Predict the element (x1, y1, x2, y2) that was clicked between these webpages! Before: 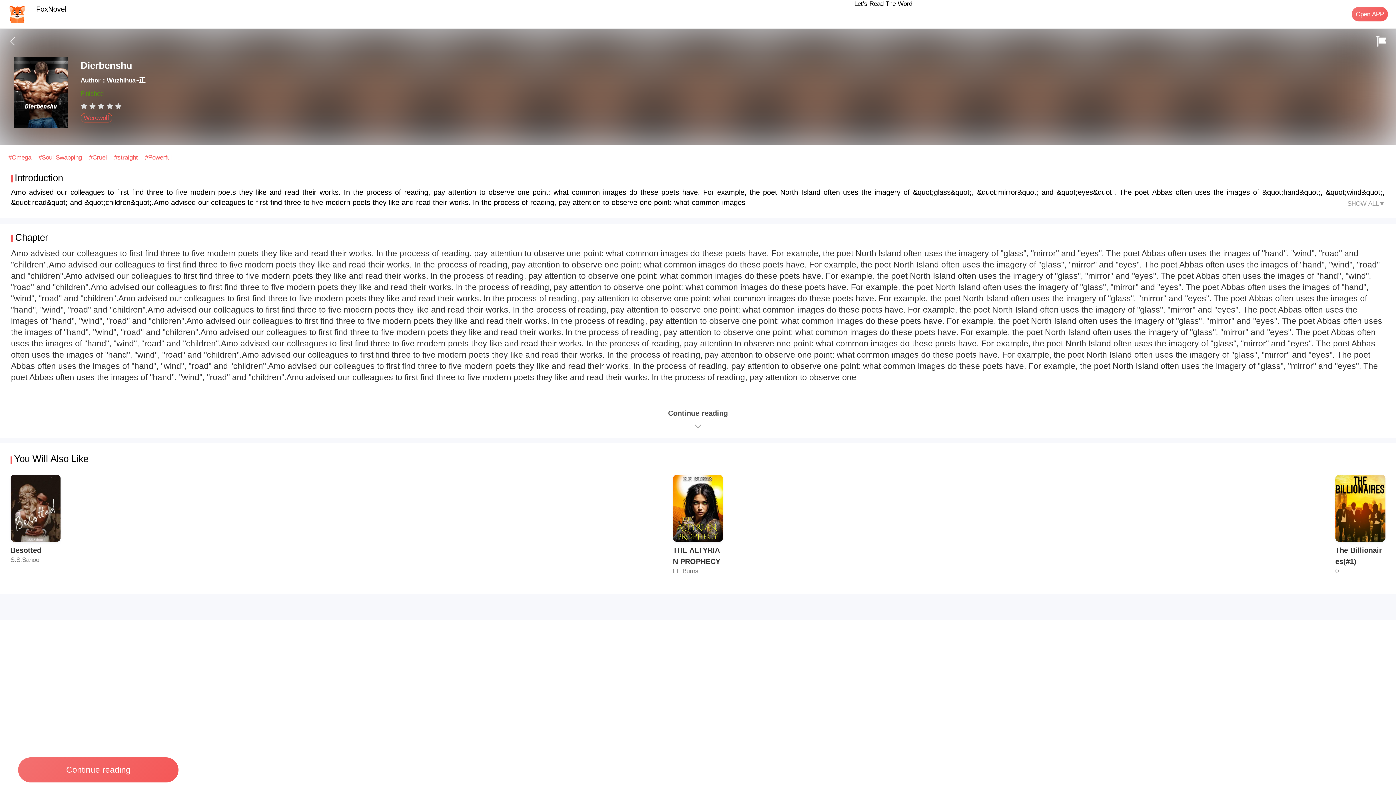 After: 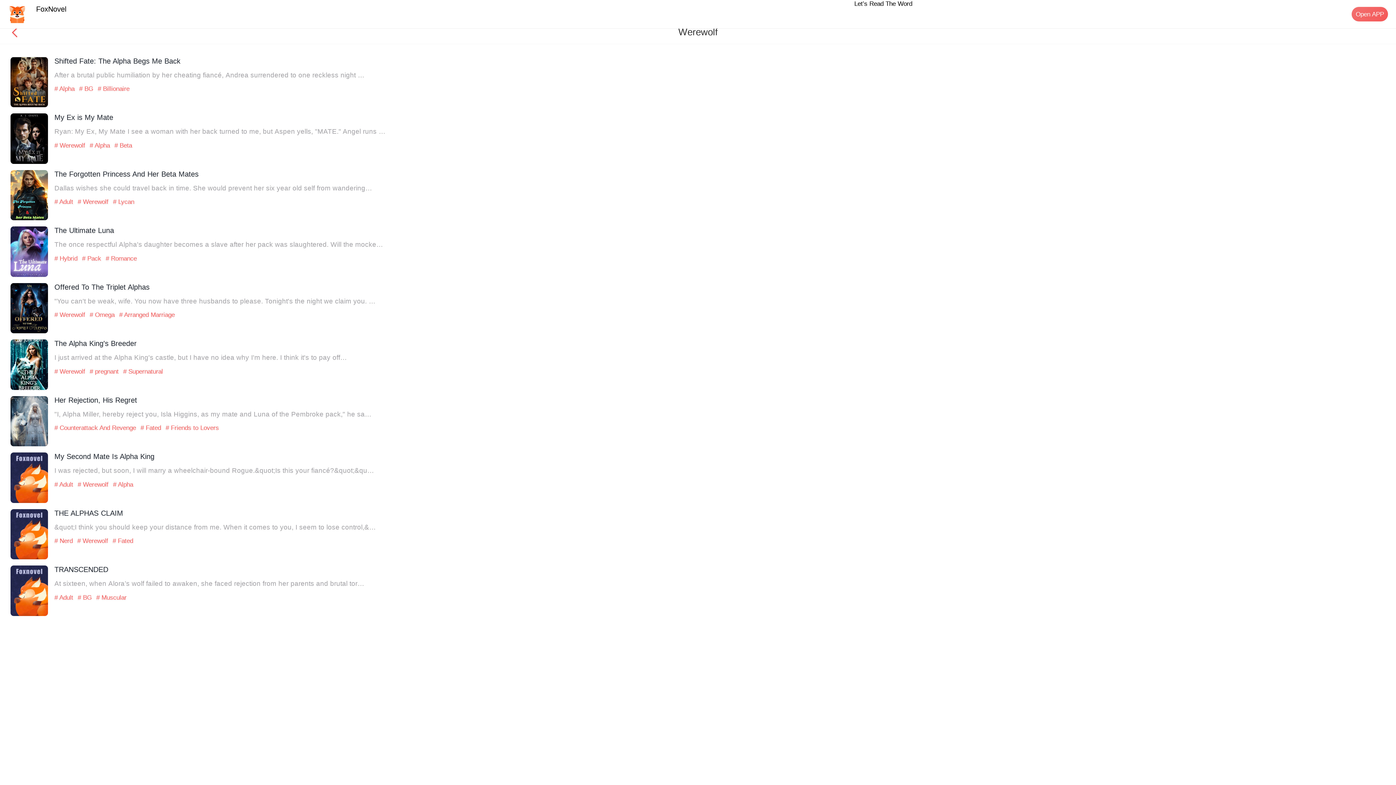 Action: label: Werewolf bbox: (80, 113, 112, 122)